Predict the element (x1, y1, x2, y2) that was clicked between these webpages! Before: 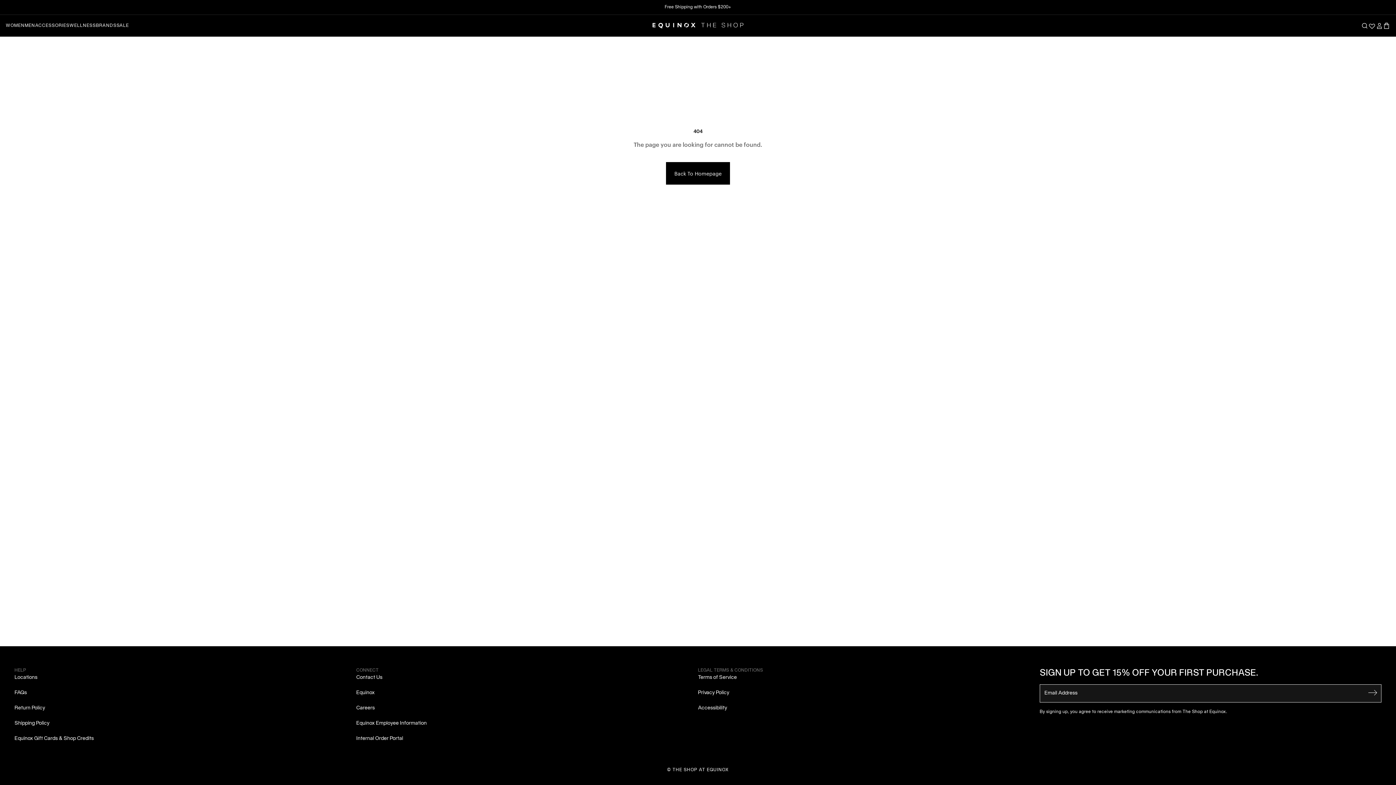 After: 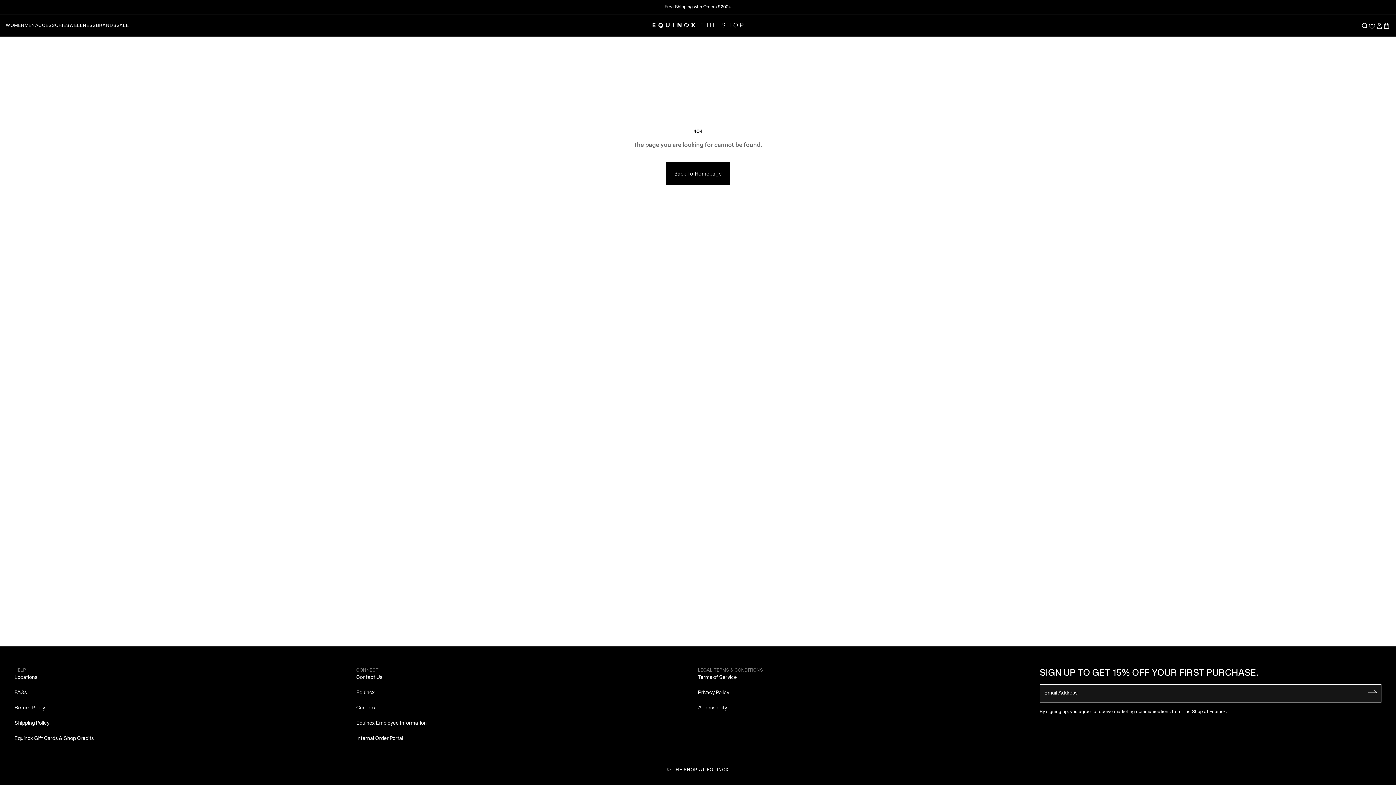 Action: bbox: (1368, 22, 1376, 29)